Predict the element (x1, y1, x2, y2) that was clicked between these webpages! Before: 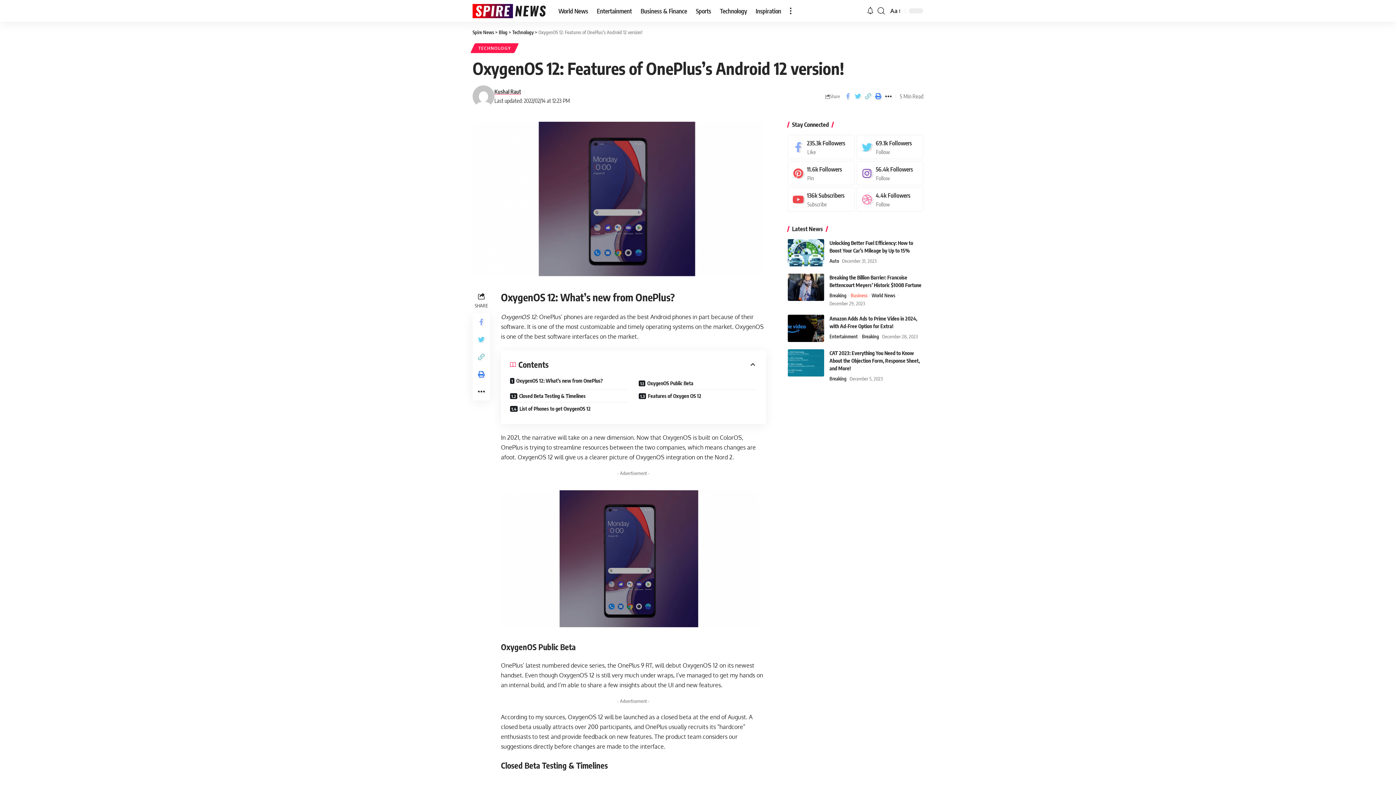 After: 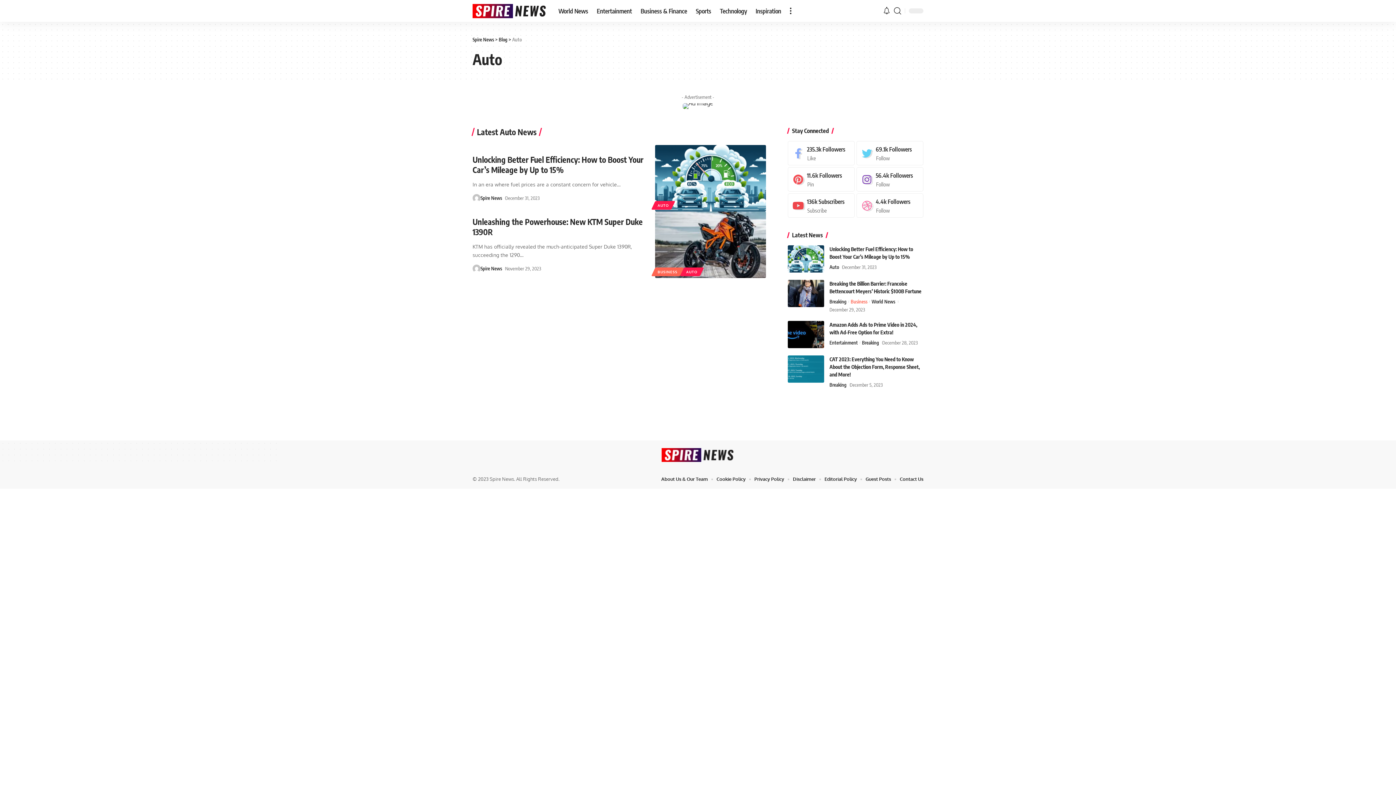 Action: label: Auto bbox: (829, 257, 839, 265)